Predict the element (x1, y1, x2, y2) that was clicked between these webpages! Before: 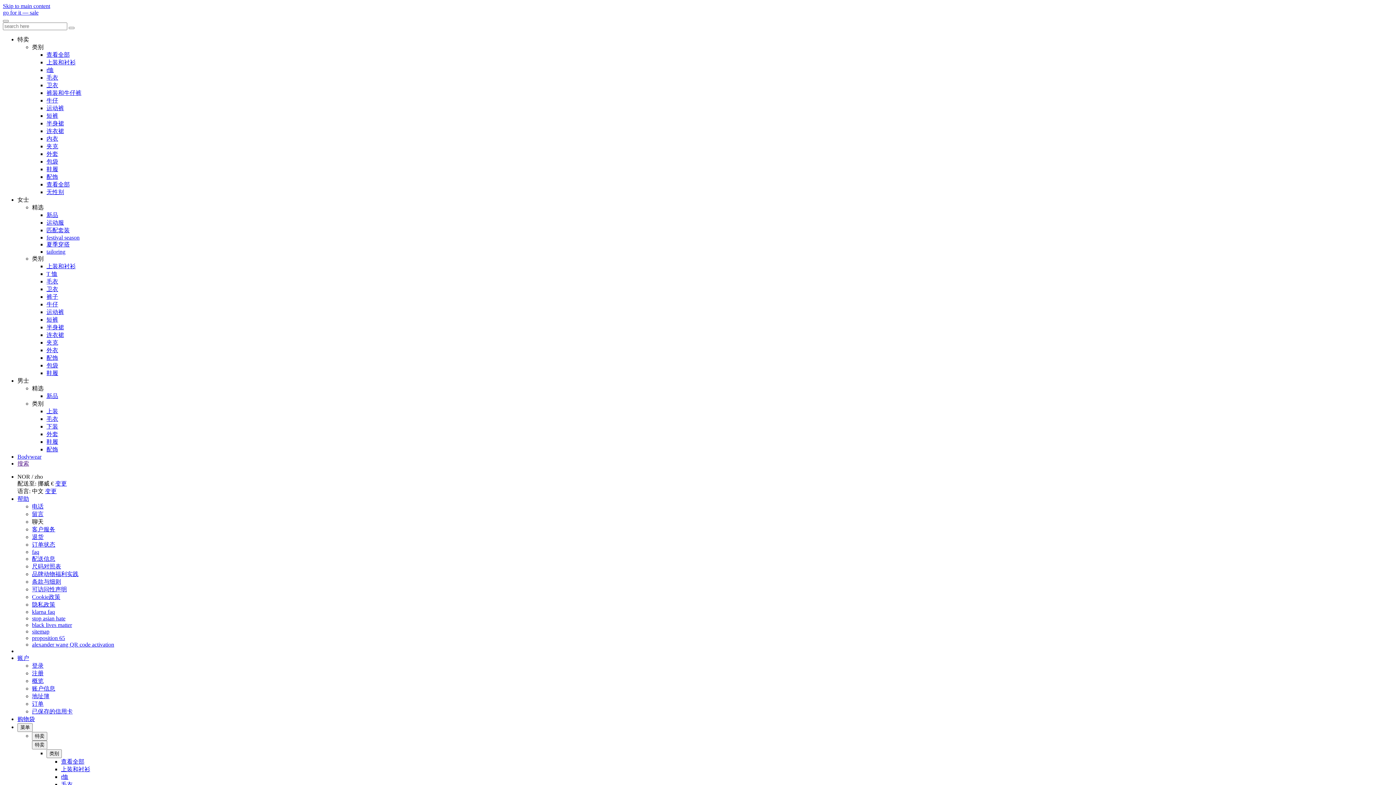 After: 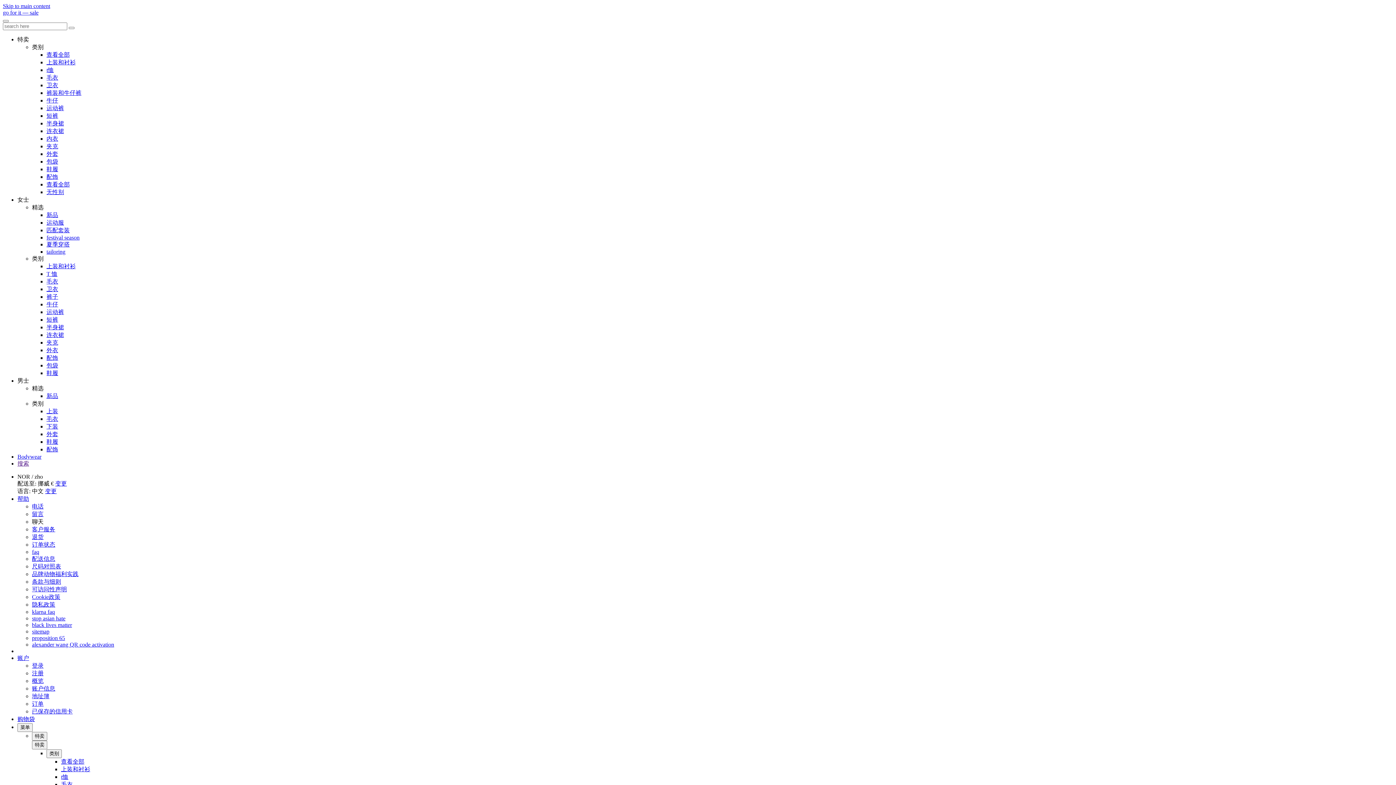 Action: bbox: (17, 496, 29, 502) label: 帮助